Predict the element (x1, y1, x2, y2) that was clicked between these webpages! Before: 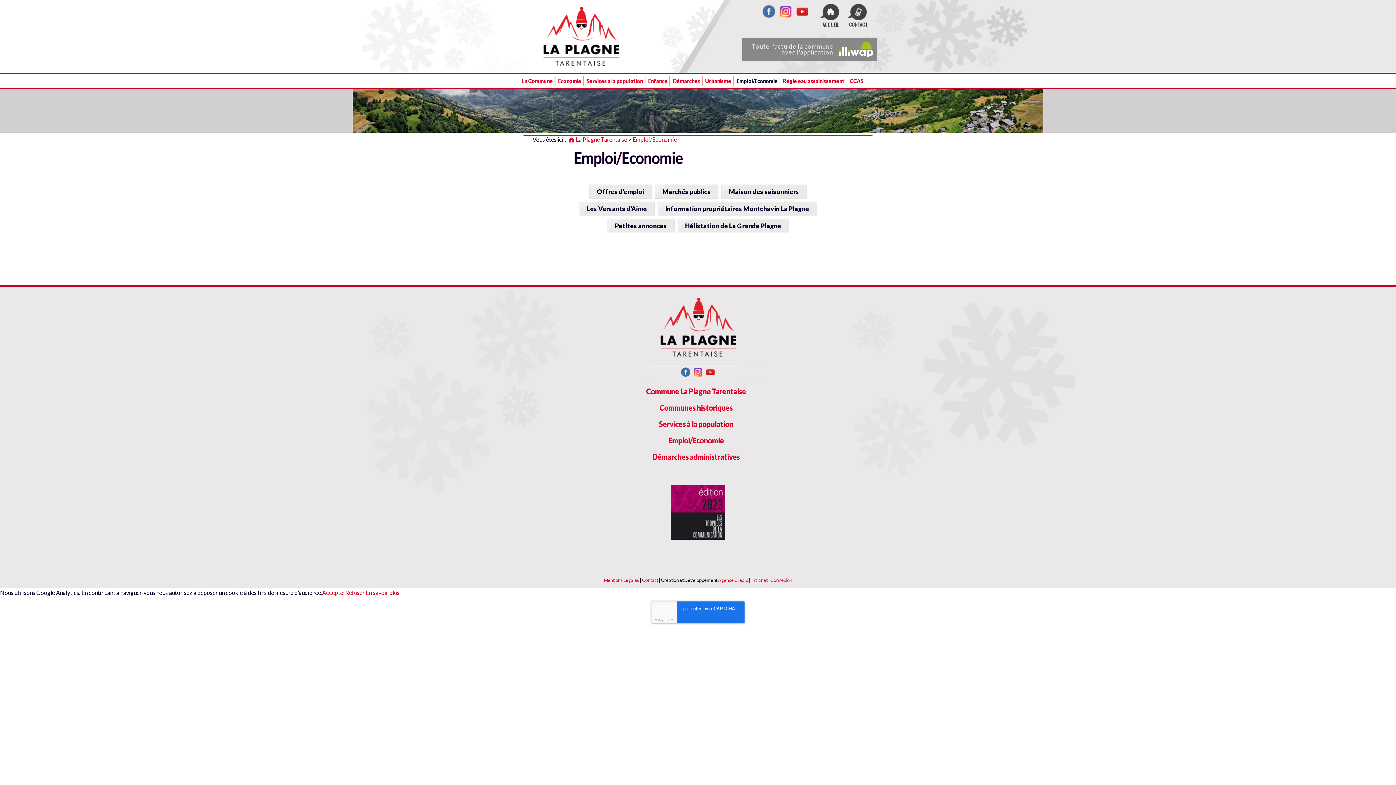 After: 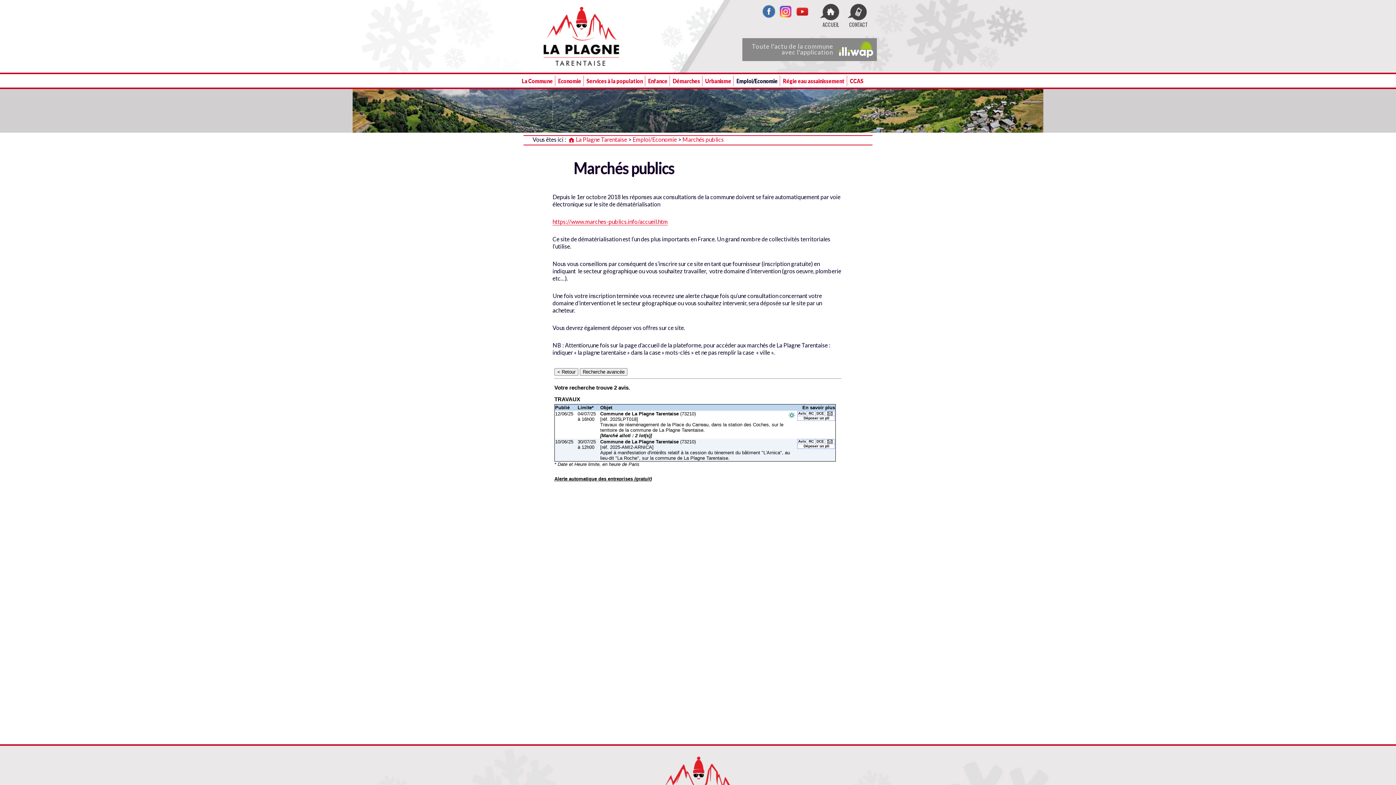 Action: bbox: (655, 185, 718, 198) label: Marchés publics